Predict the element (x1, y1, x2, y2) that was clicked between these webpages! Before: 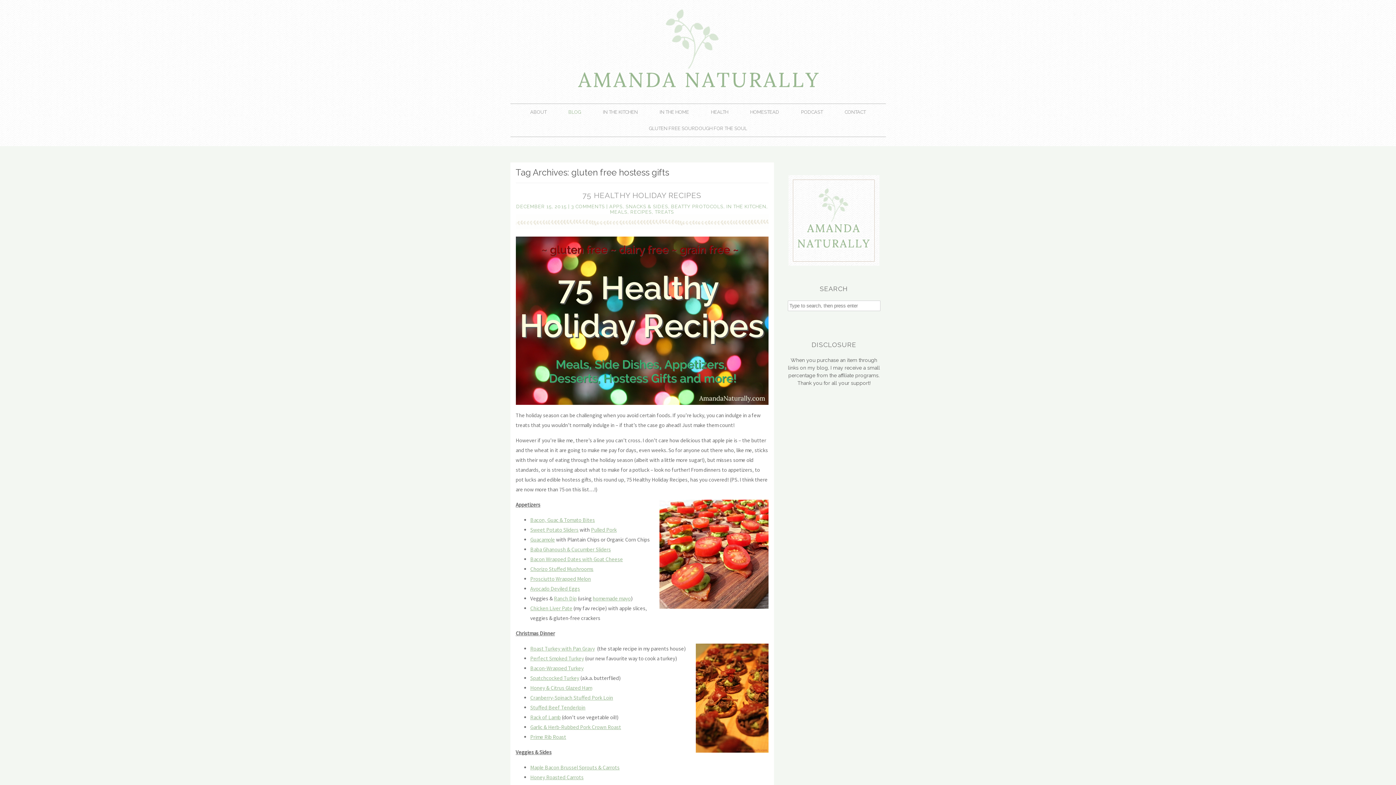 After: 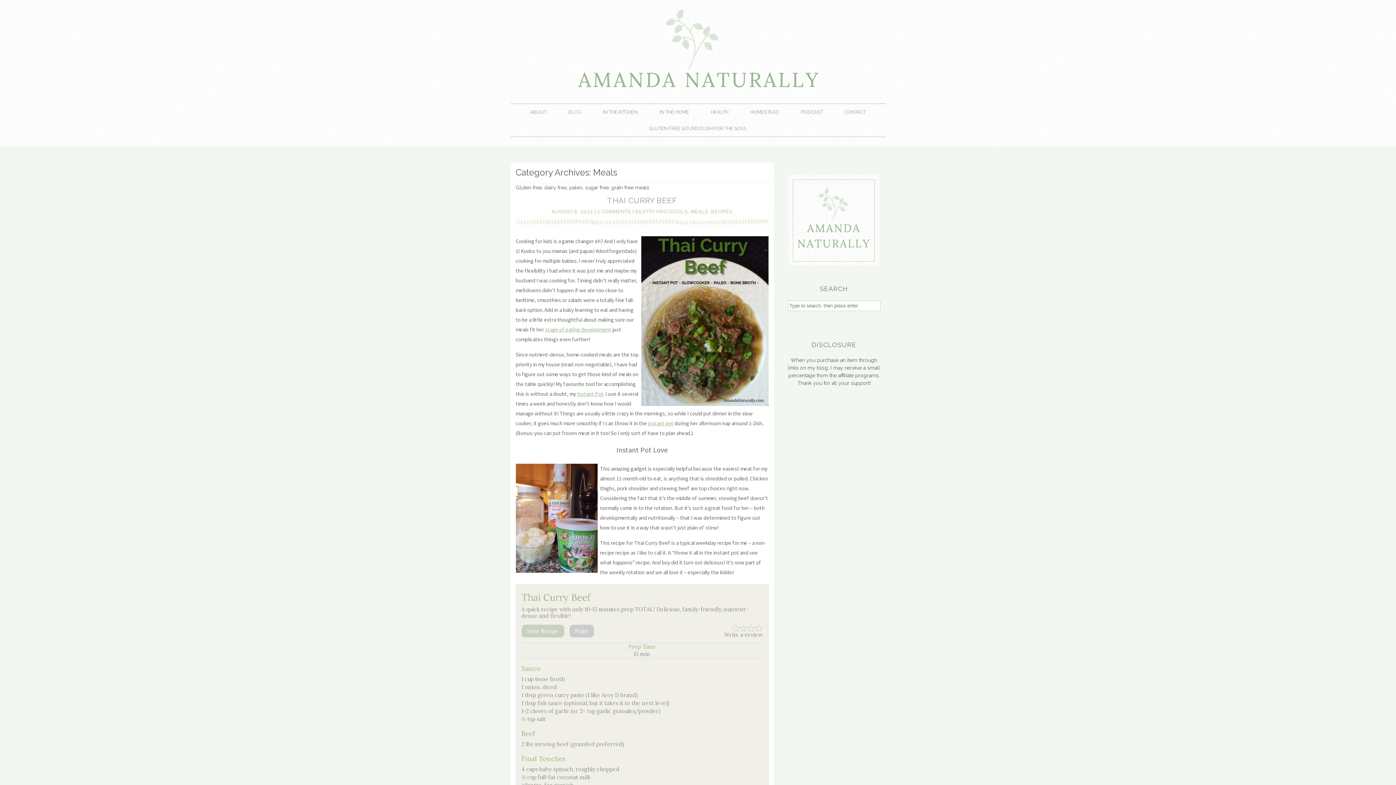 Action: bbox: (610, 209, 627, 214) label: MEALS